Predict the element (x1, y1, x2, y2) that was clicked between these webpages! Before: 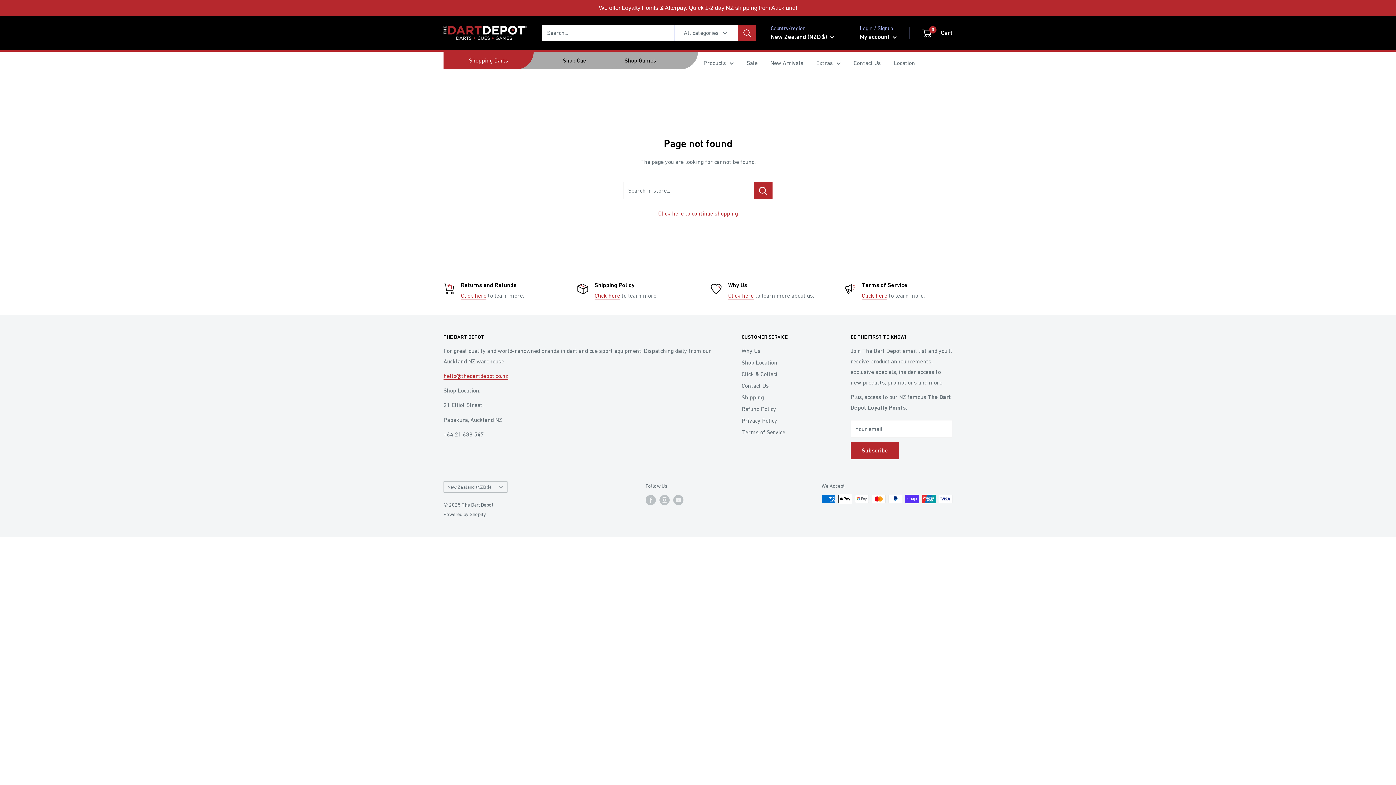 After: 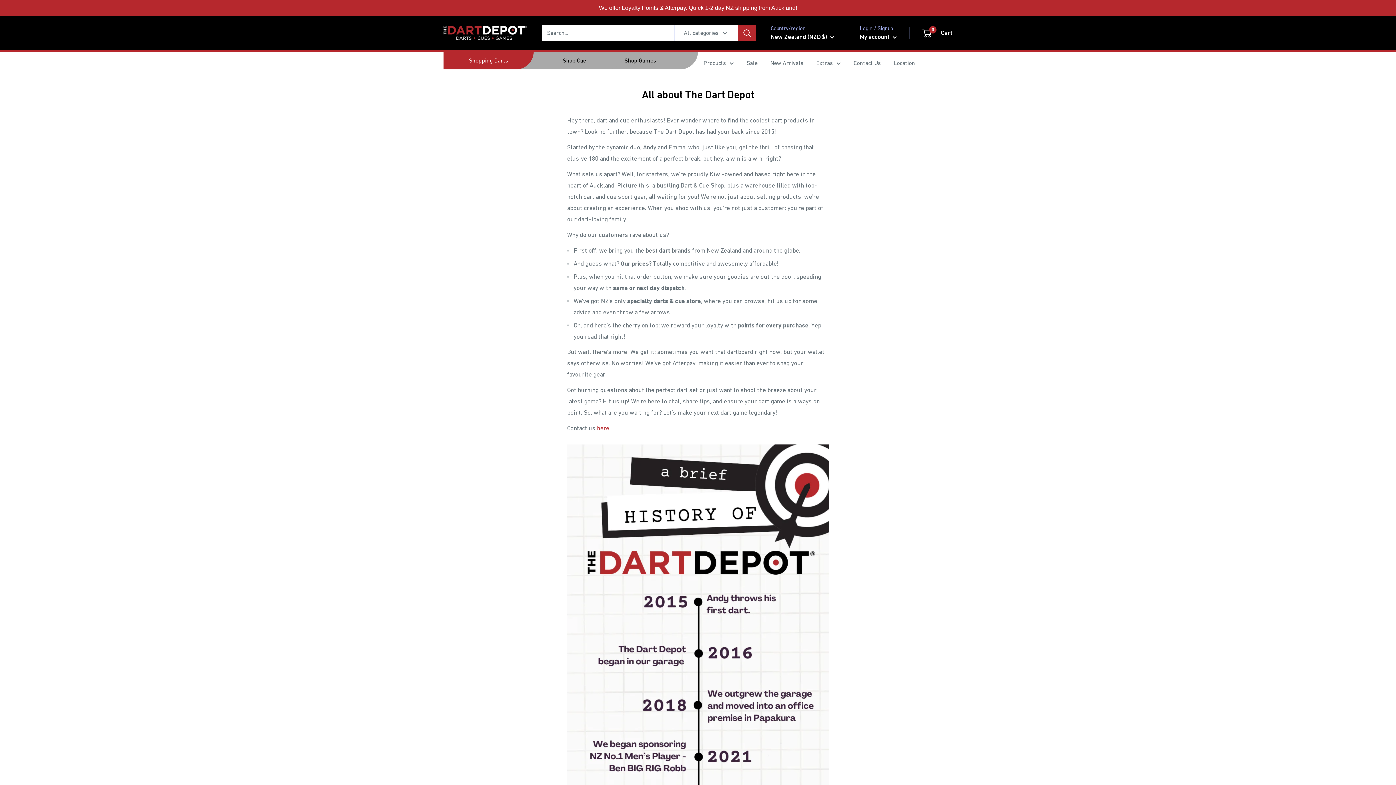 Action: bbox: (741, 345, 825, 356) label: Why Us